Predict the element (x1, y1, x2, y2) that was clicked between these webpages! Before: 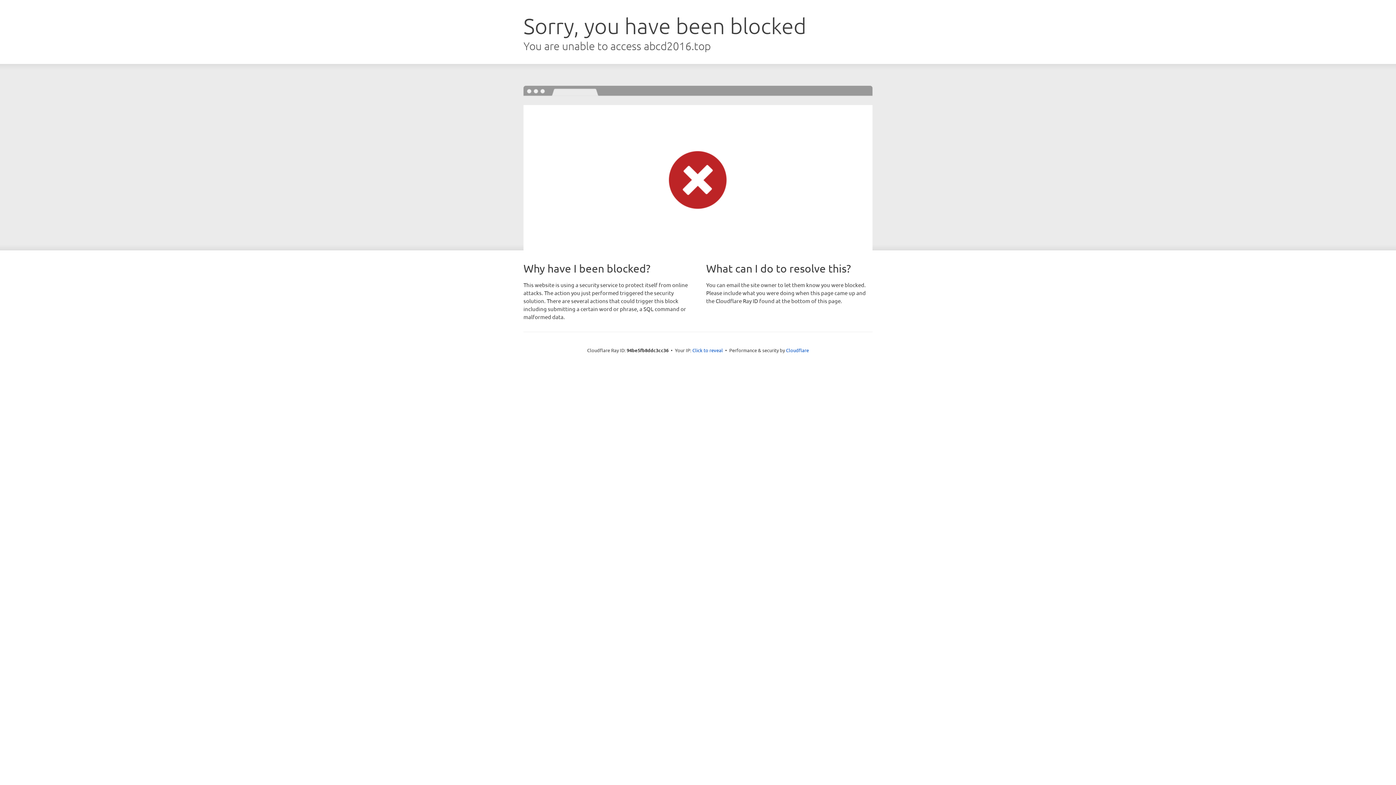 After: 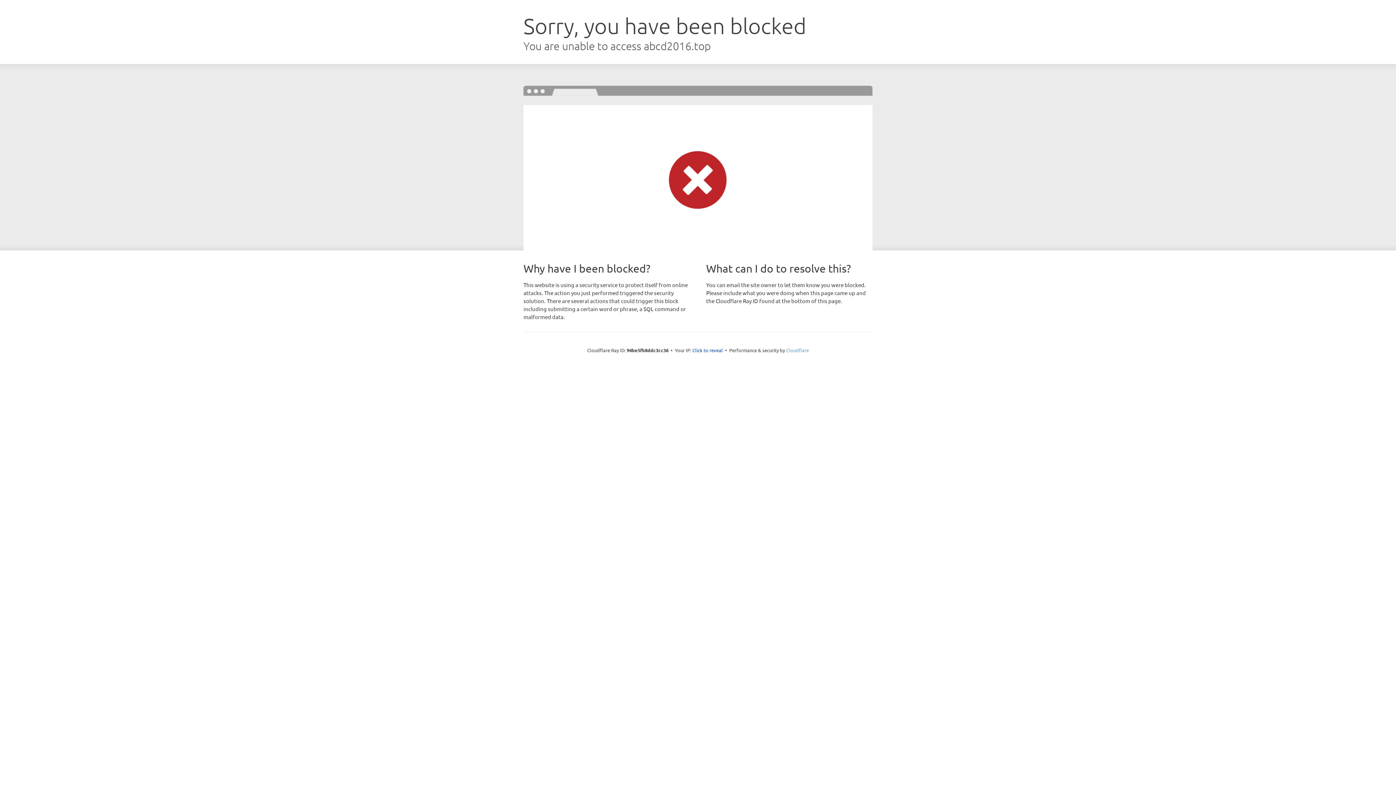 Action: label: Cloudflare bbox: (786, 347, 809, 353)